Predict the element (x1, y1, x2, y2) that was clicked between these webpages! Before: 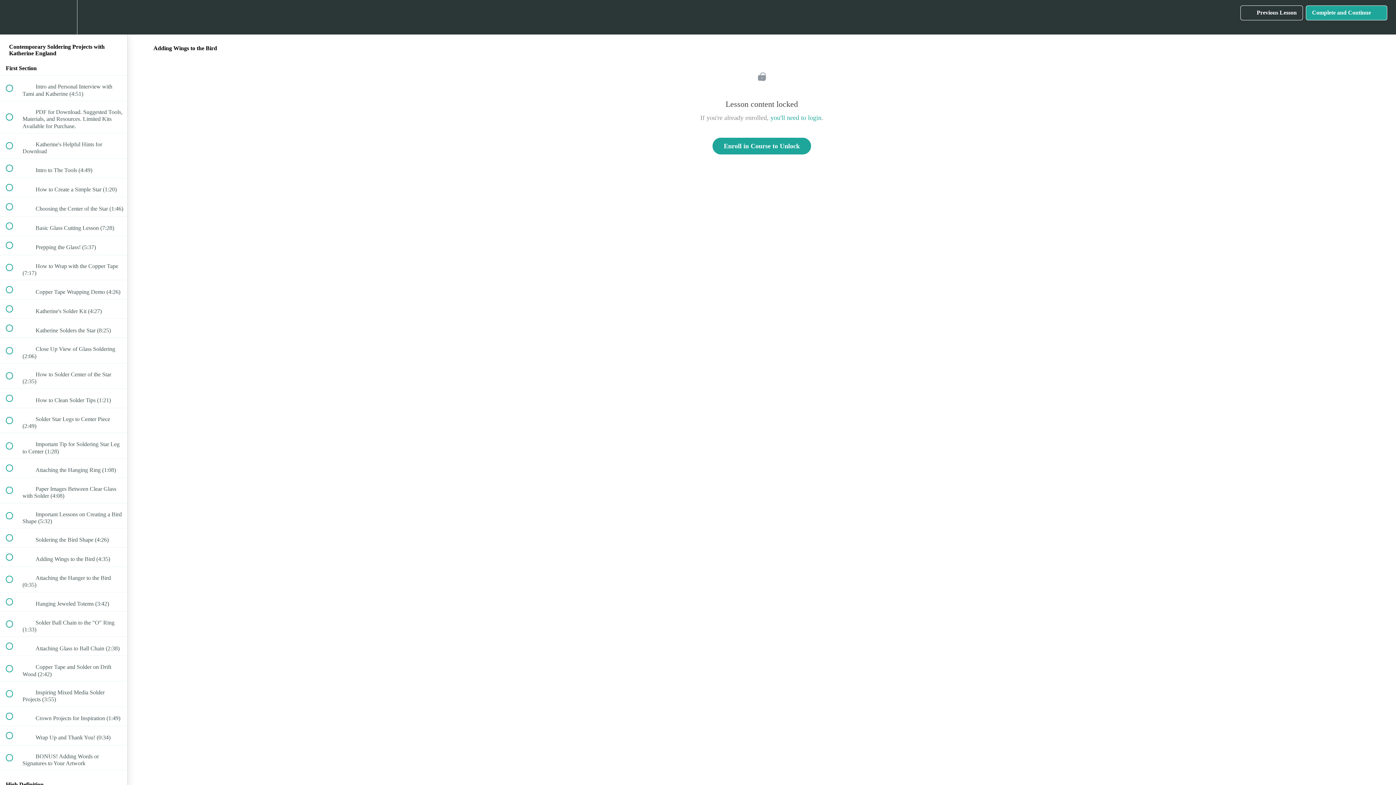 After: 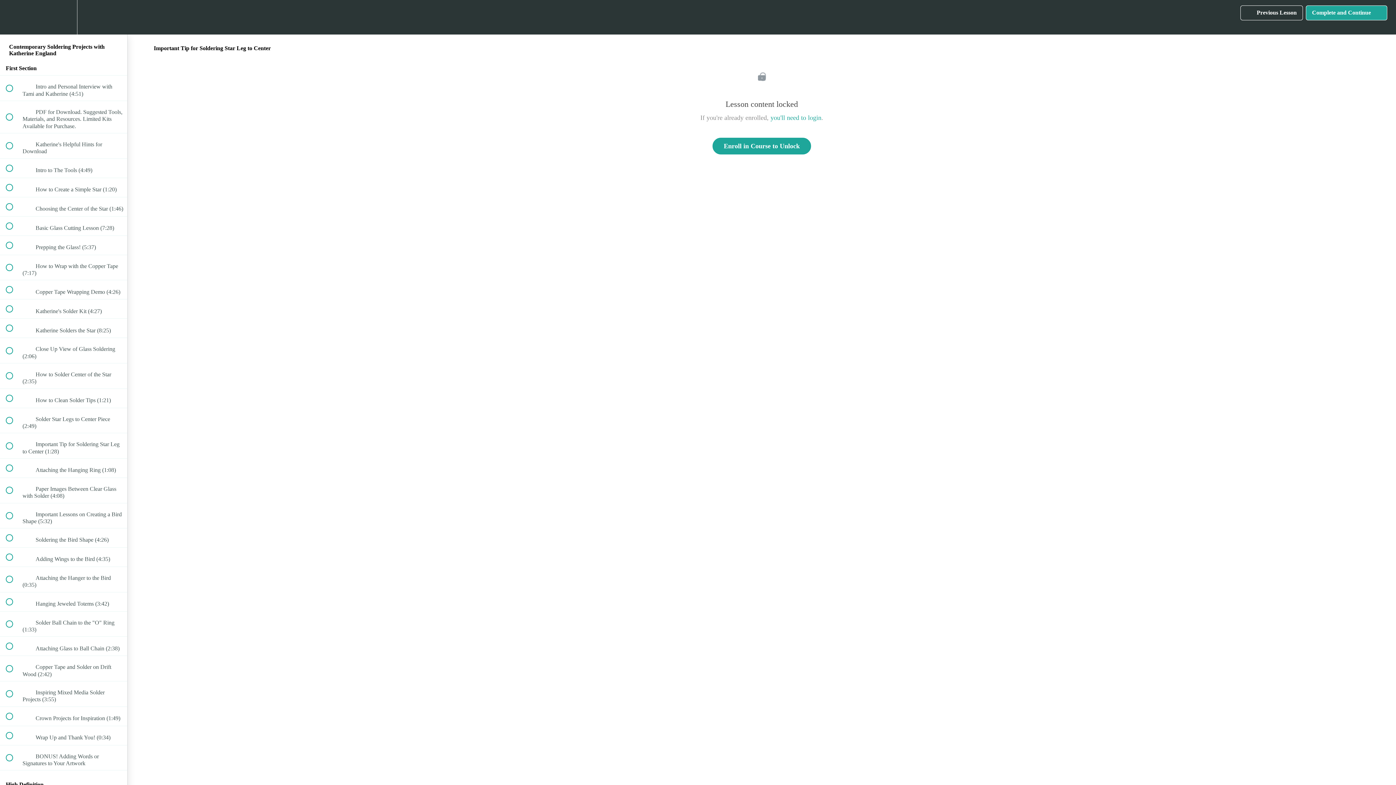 Action: label:  
 Important Tip for Soldering Star Leg to Center (1:28) bbox: (0, 433, 127, 458)